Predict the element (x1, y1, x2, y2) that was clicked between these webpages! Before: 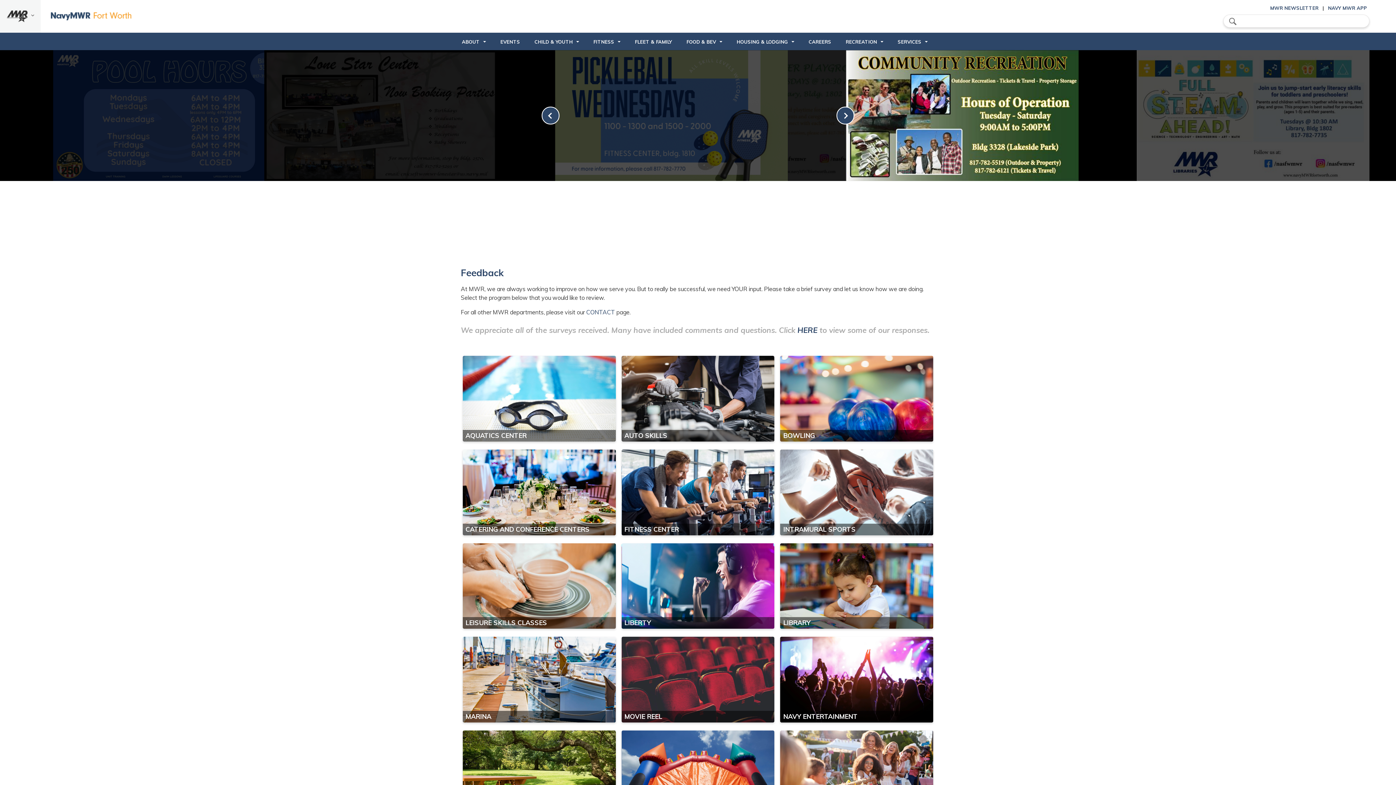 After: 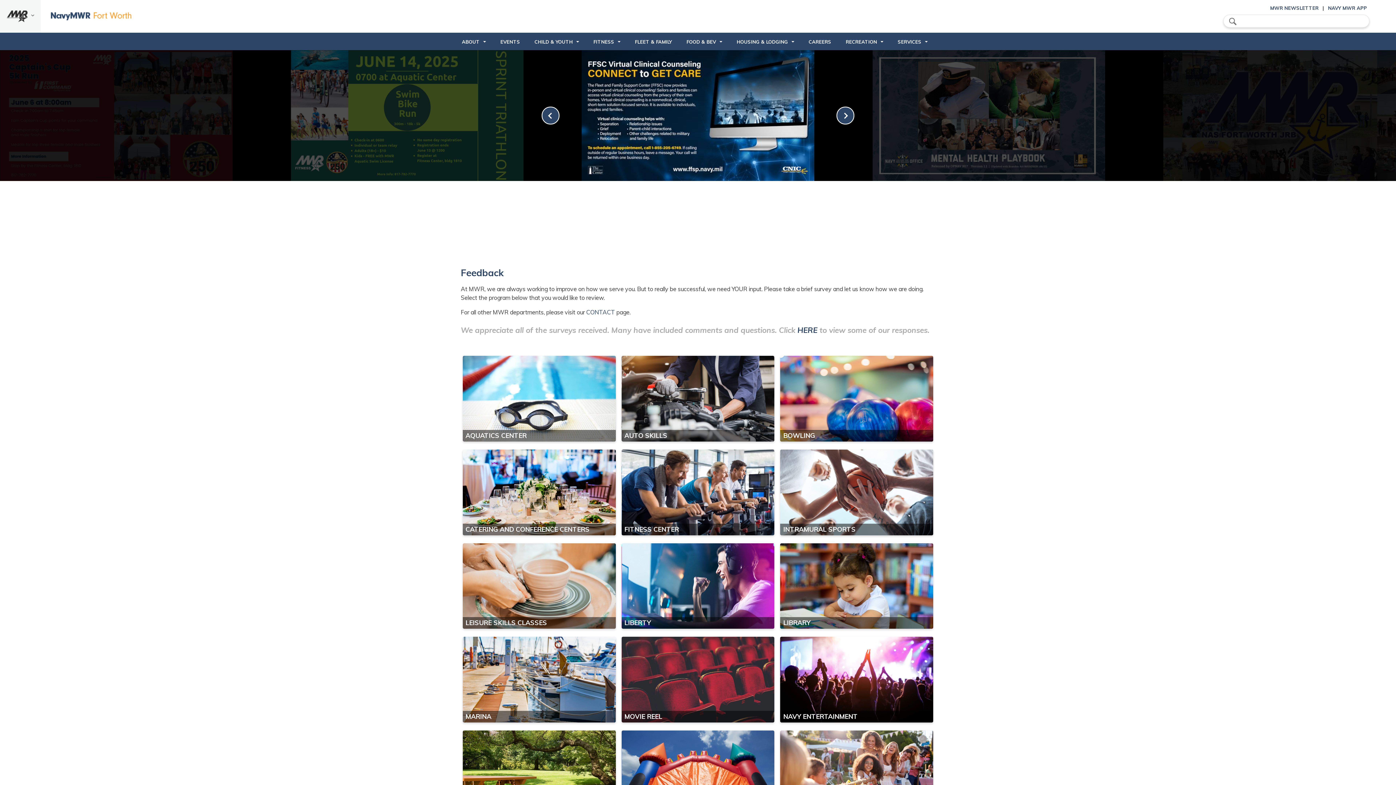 Action: label: BOWLING bbox: (780, 356, 933, 441)